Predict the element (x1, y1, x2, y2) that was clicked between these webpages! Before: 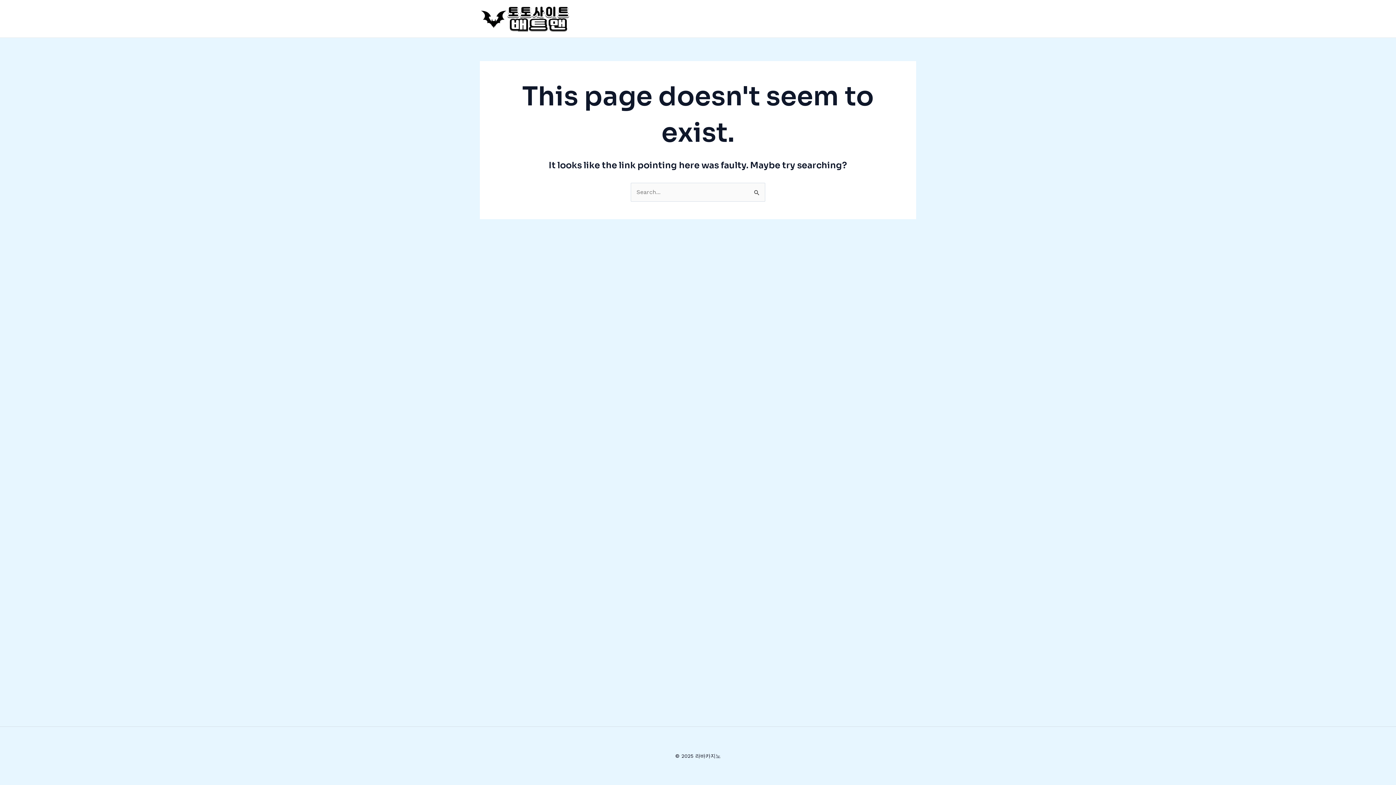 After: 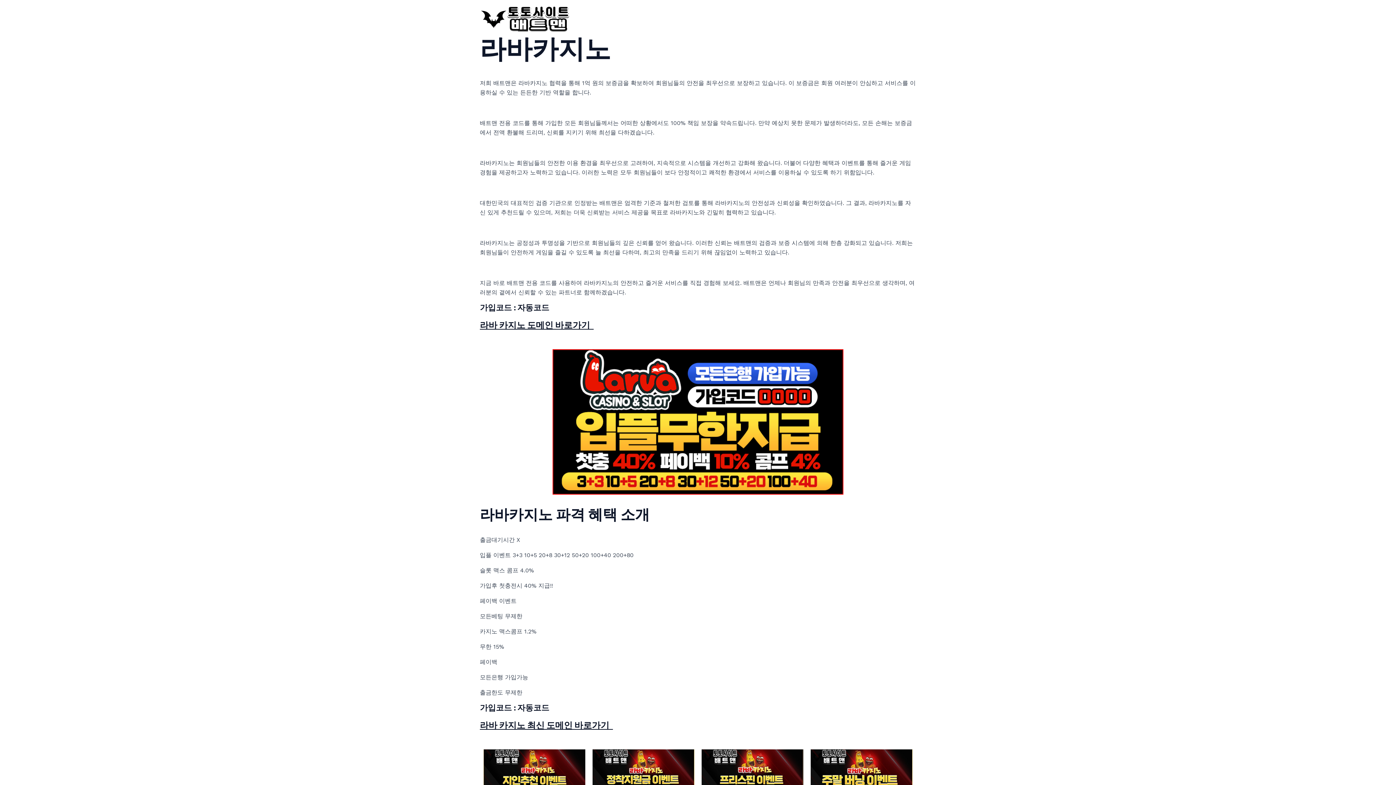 Action: bbox: (480, 14, 570, 21)